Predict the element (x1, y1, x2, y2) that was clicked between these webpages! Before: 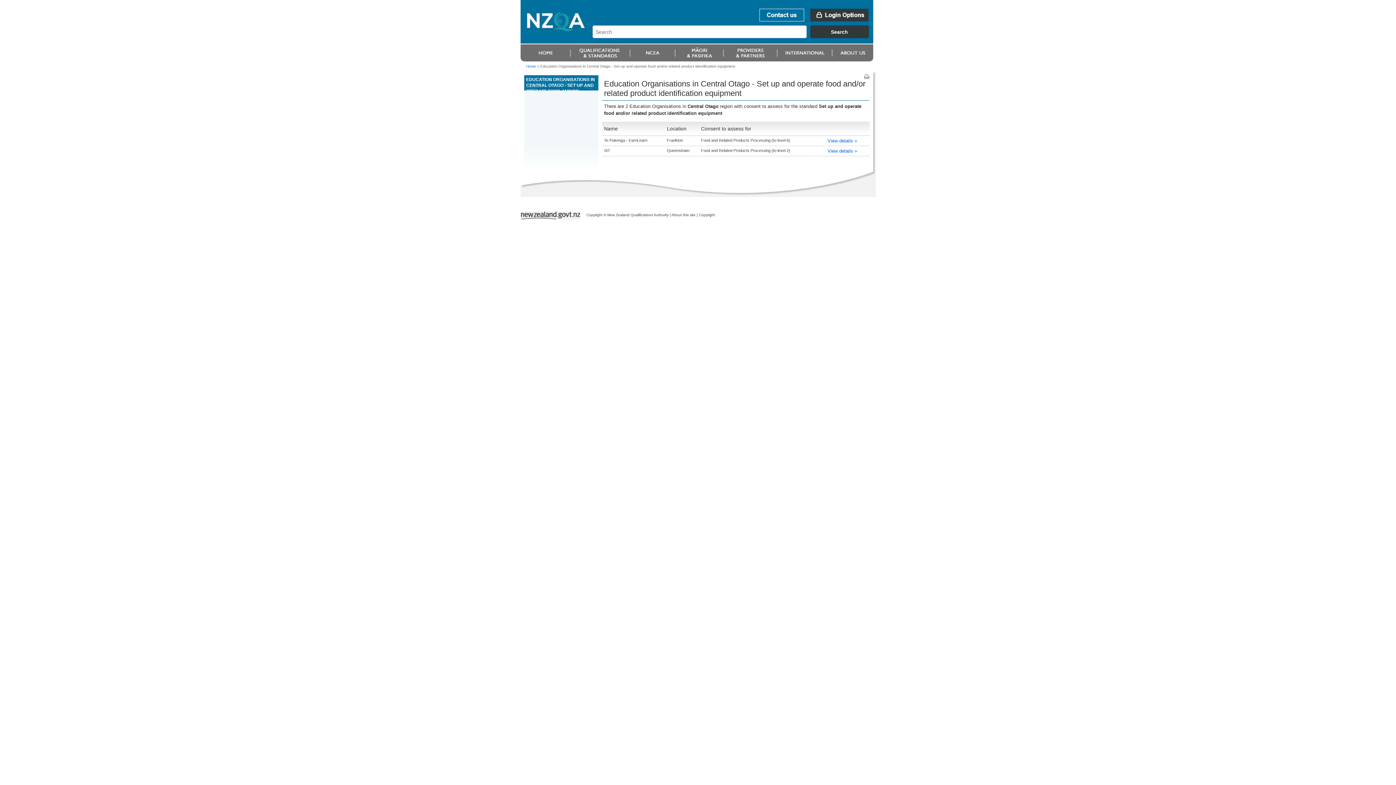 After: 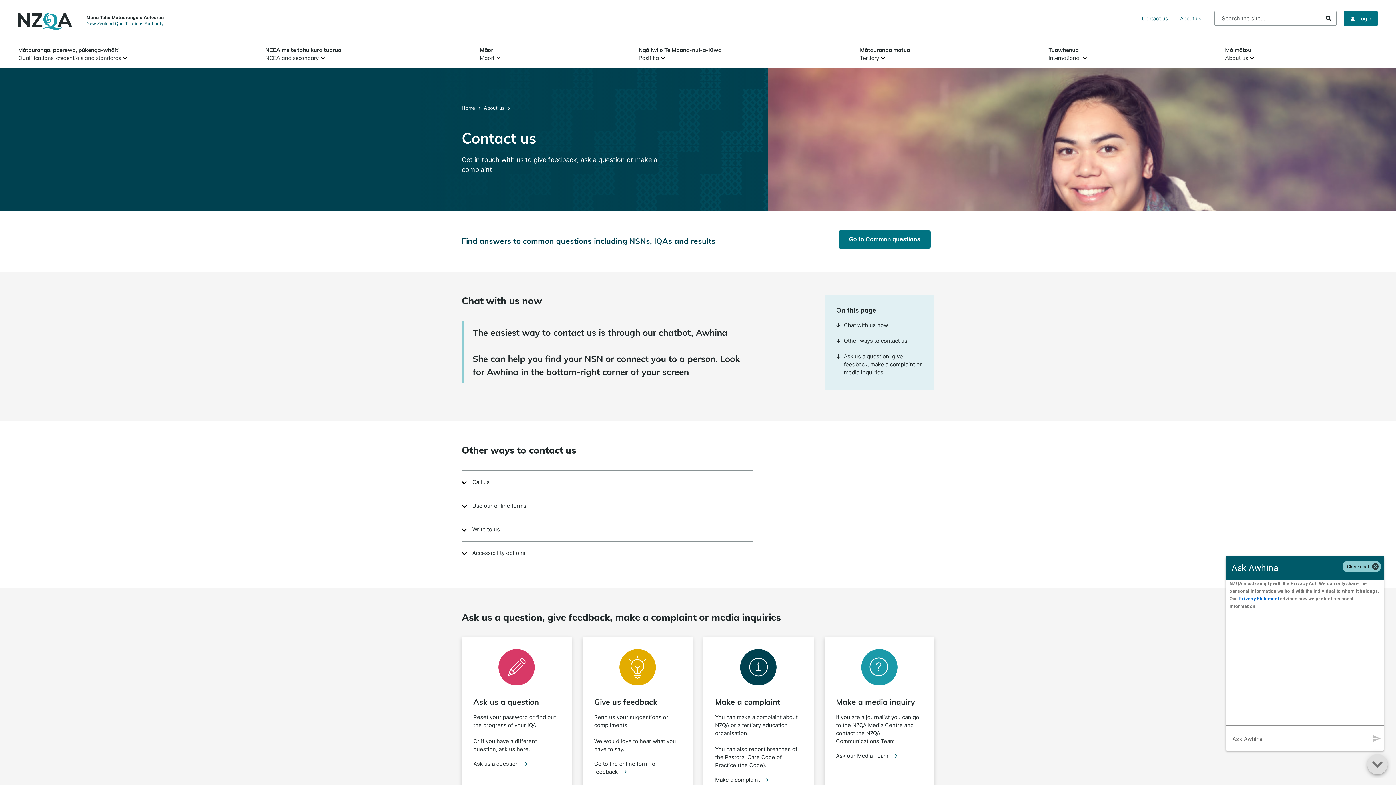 Action: bbox: (759, 8, 804, 21)